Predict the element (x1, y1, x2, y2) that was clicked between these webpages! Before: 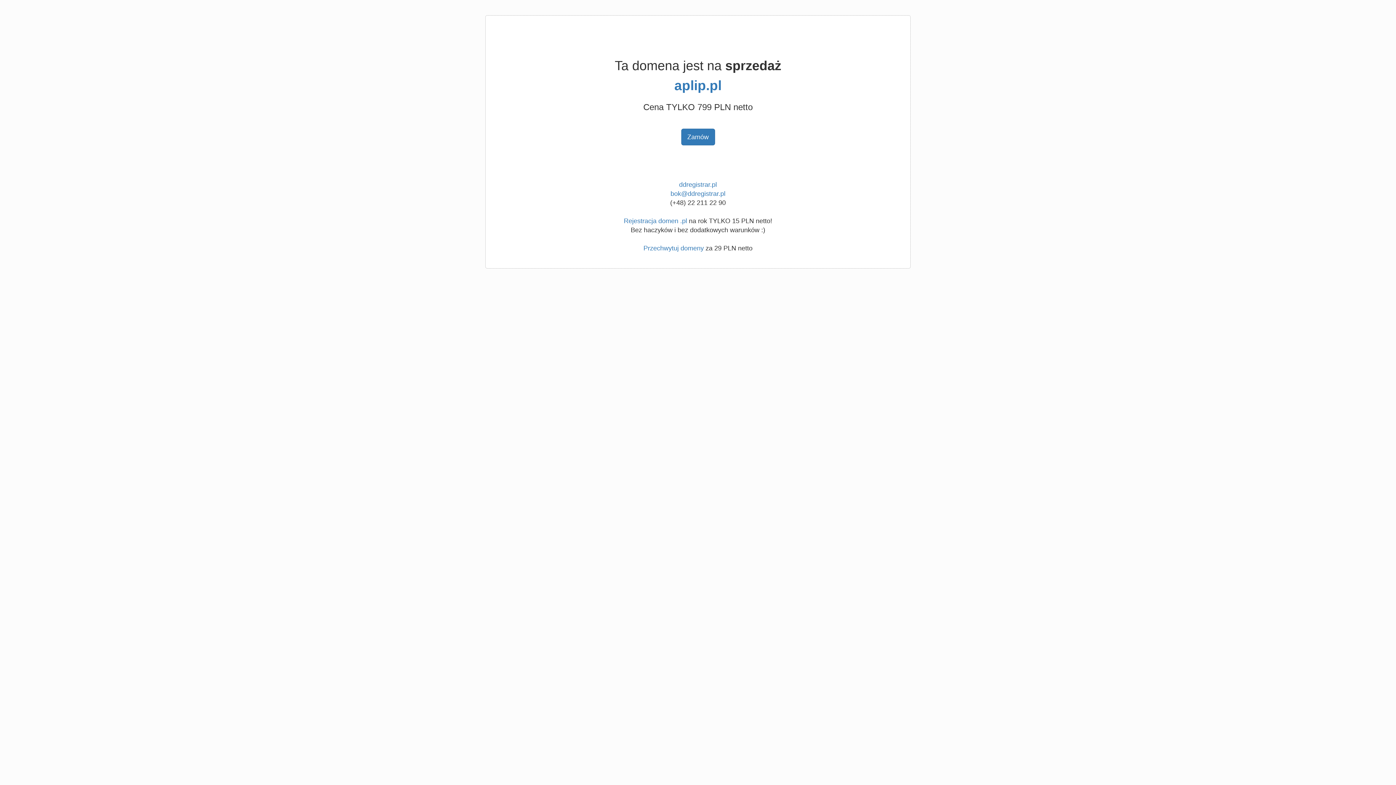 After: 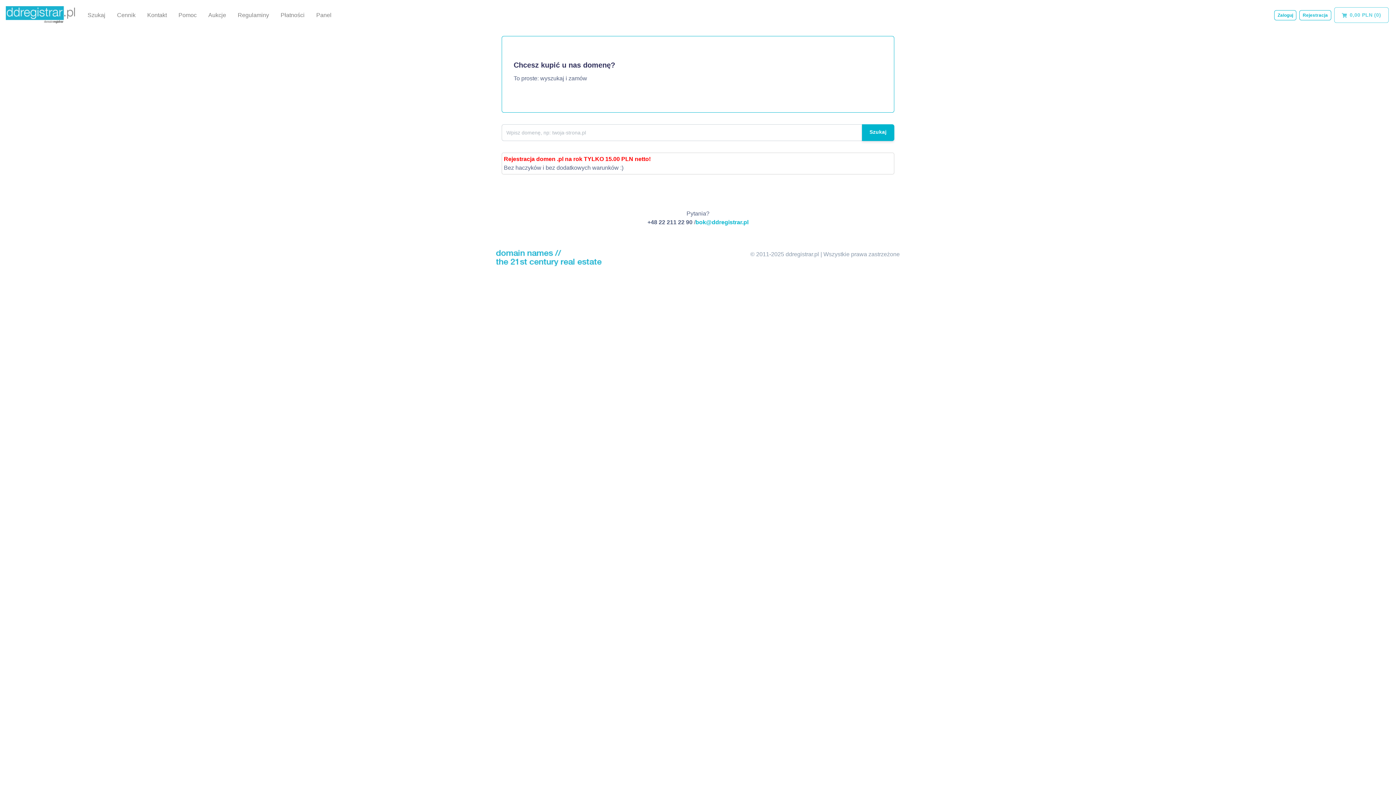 Action: bbox: (643, 244, 704, 252) label: Przechwytuj domeny